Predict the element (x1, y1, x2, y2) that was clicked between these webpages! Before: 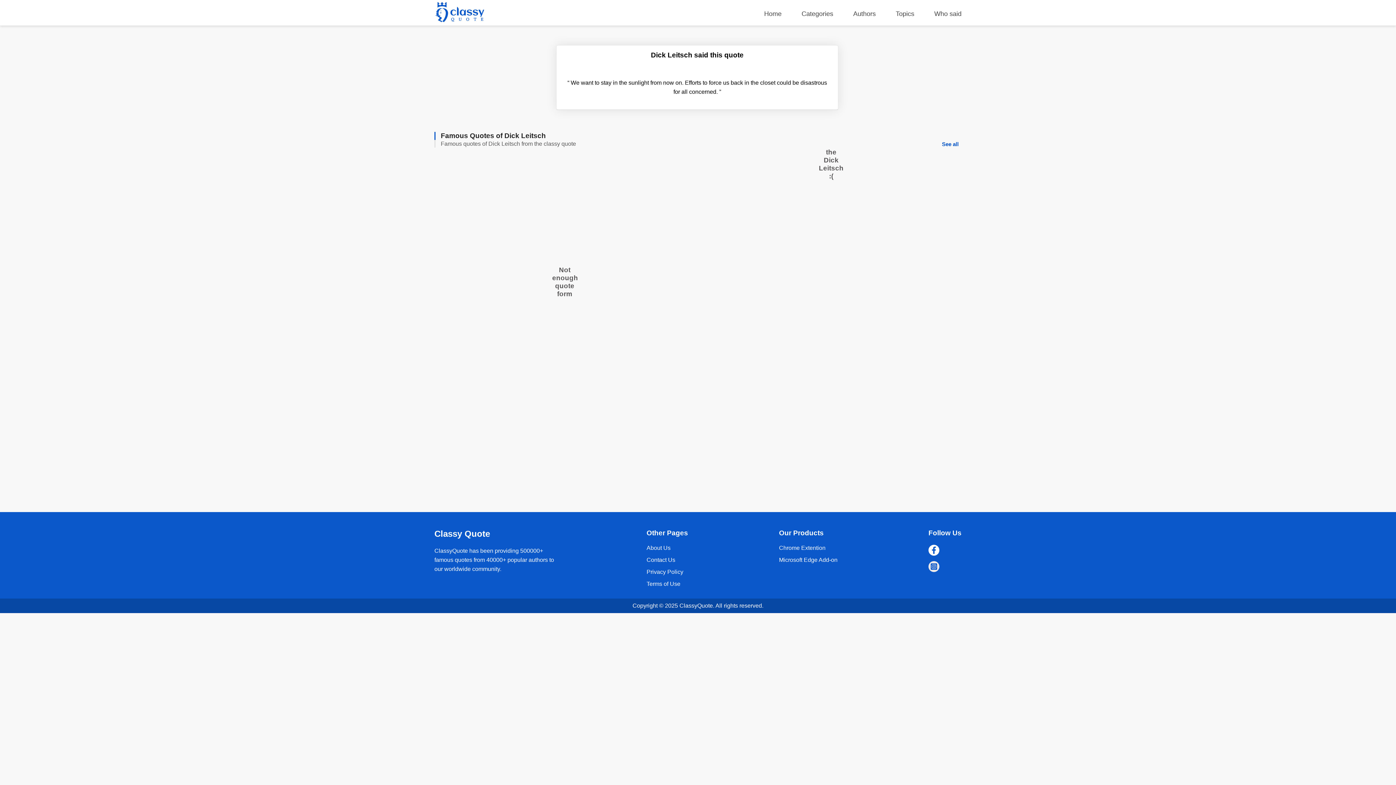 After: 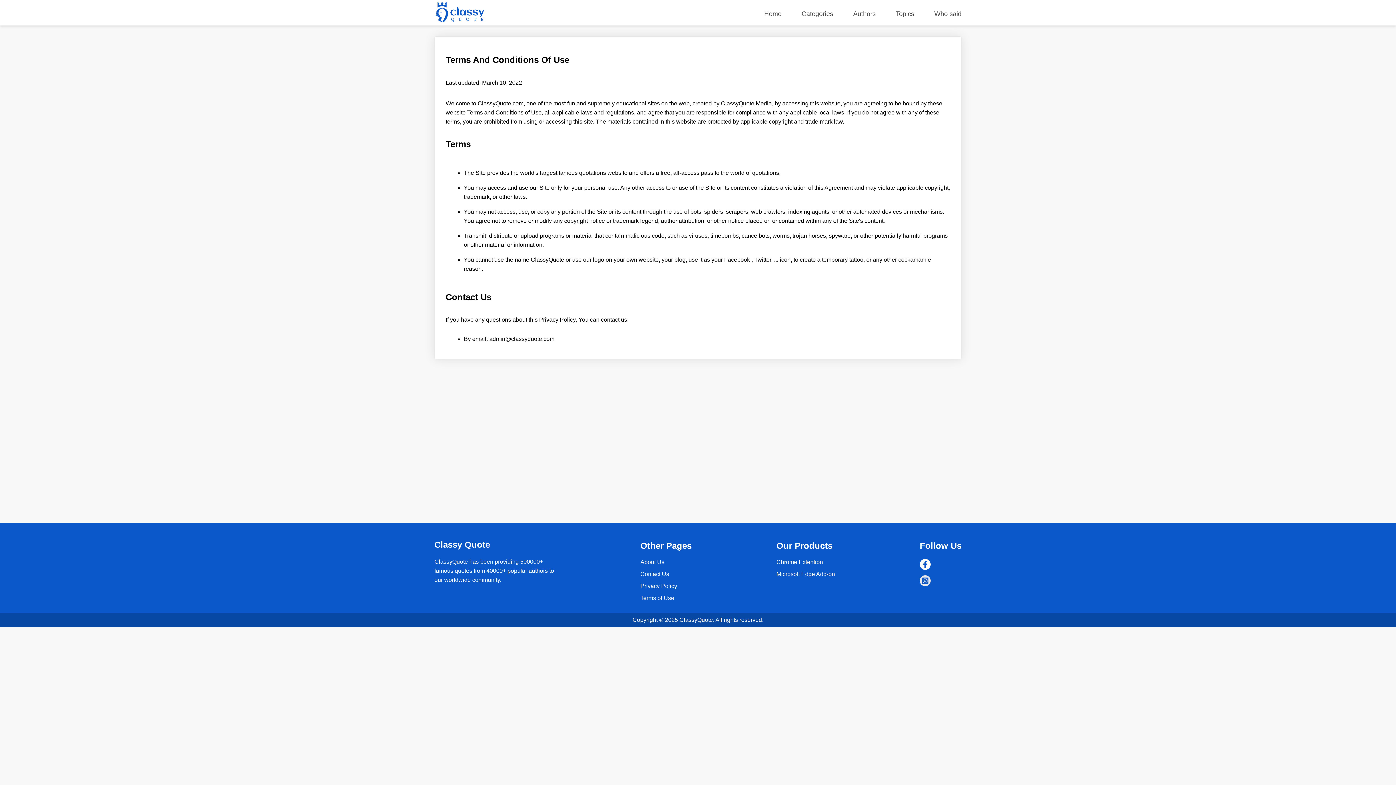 Action: label: Terms of Use bbox: (646, 580, 680, 587)